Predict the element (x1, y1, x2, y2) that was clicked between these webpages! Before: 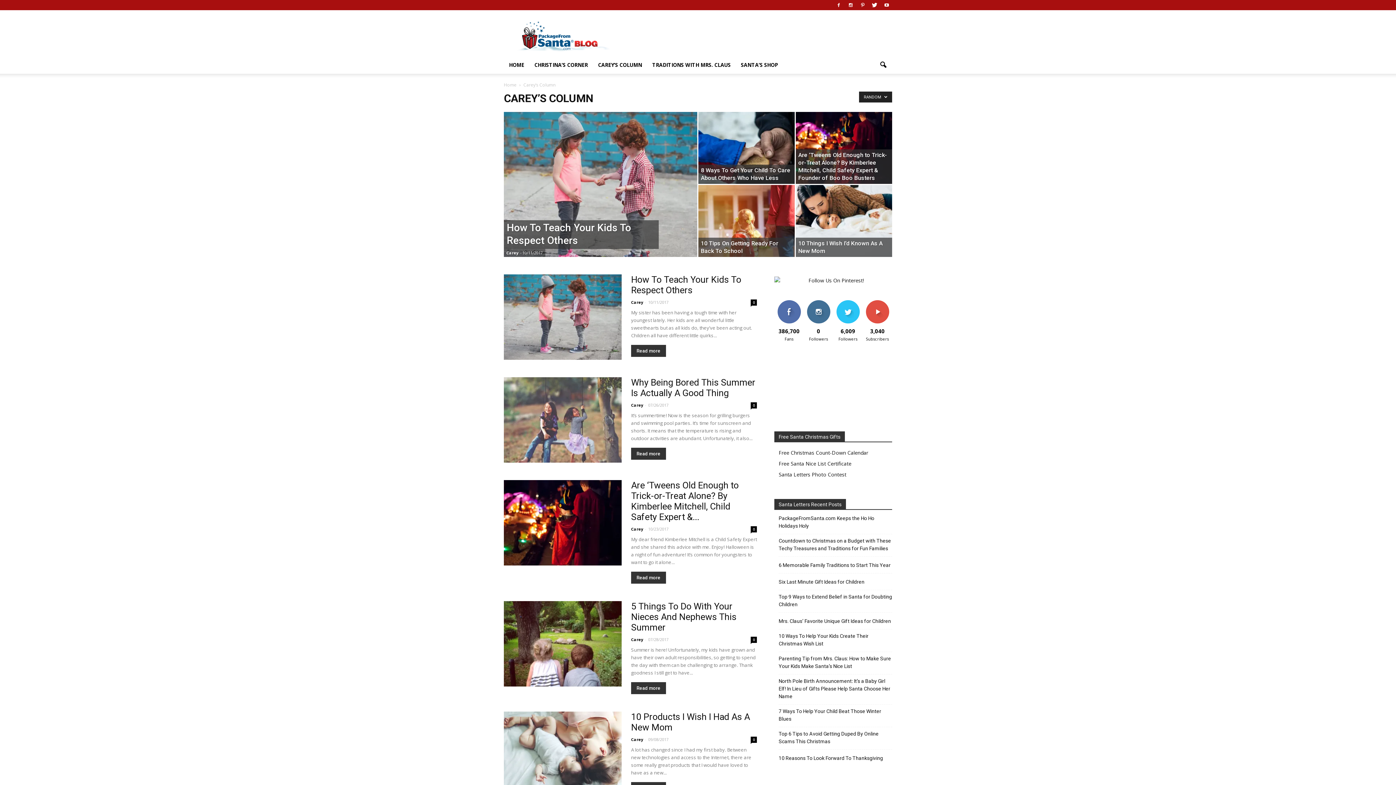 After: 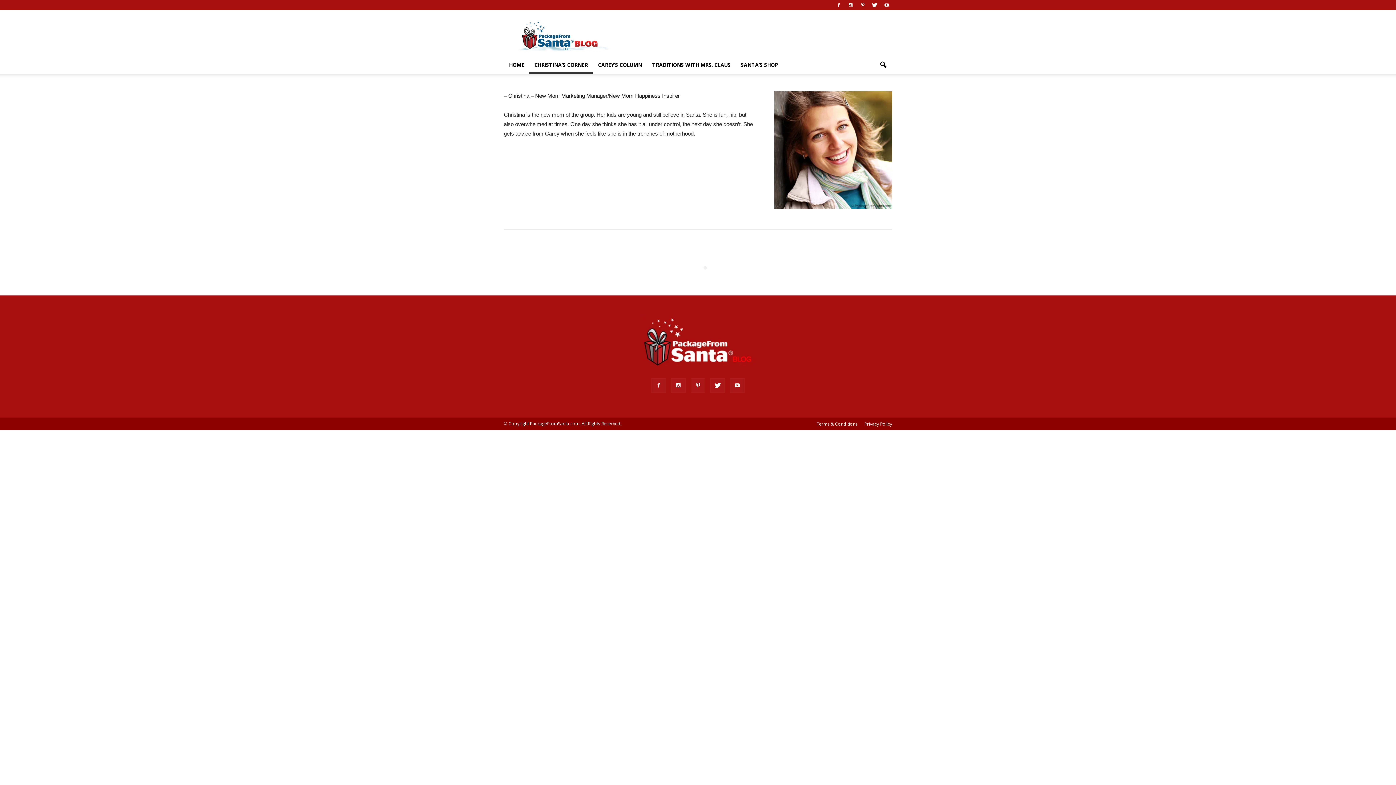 Action: label: CHRISTINA’S CORNER bbox: (529, 56, 593, 73)